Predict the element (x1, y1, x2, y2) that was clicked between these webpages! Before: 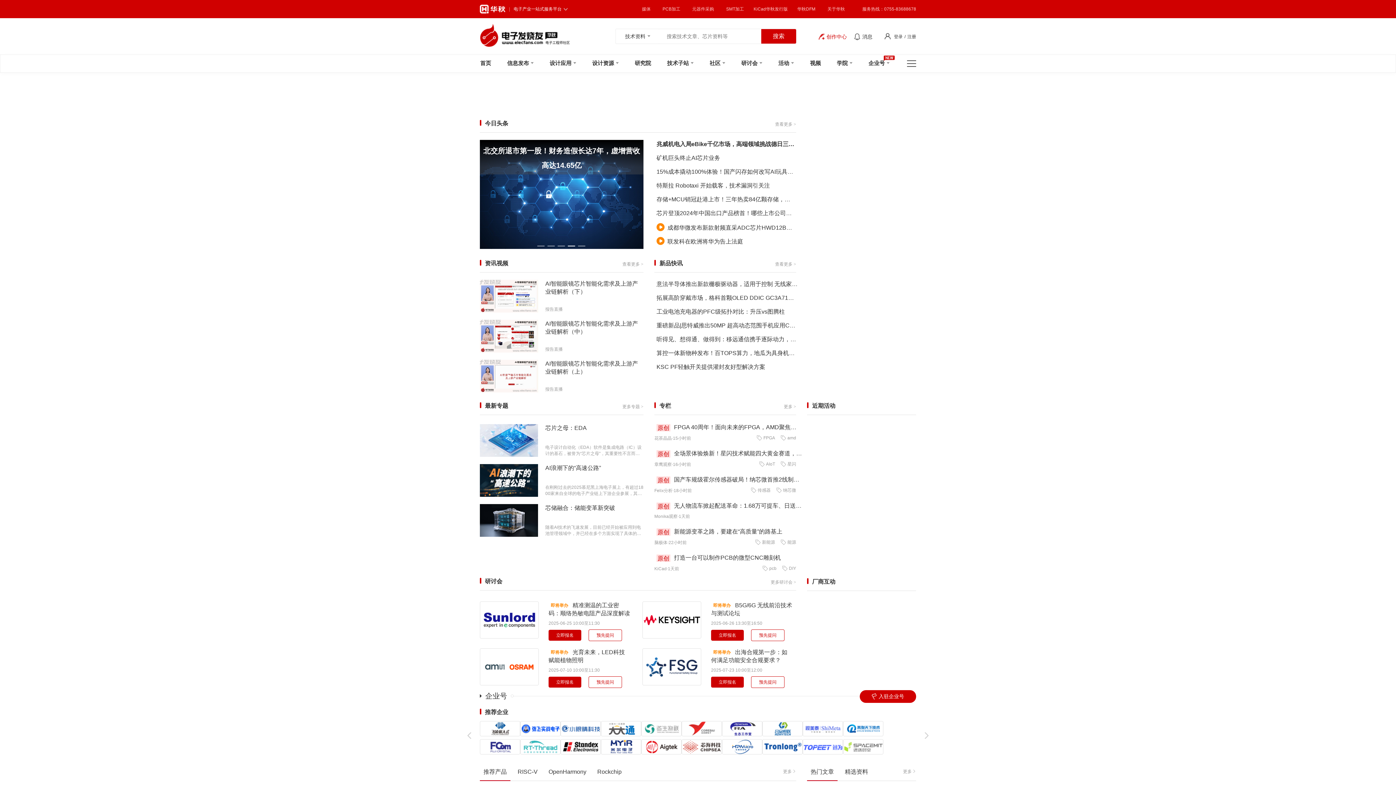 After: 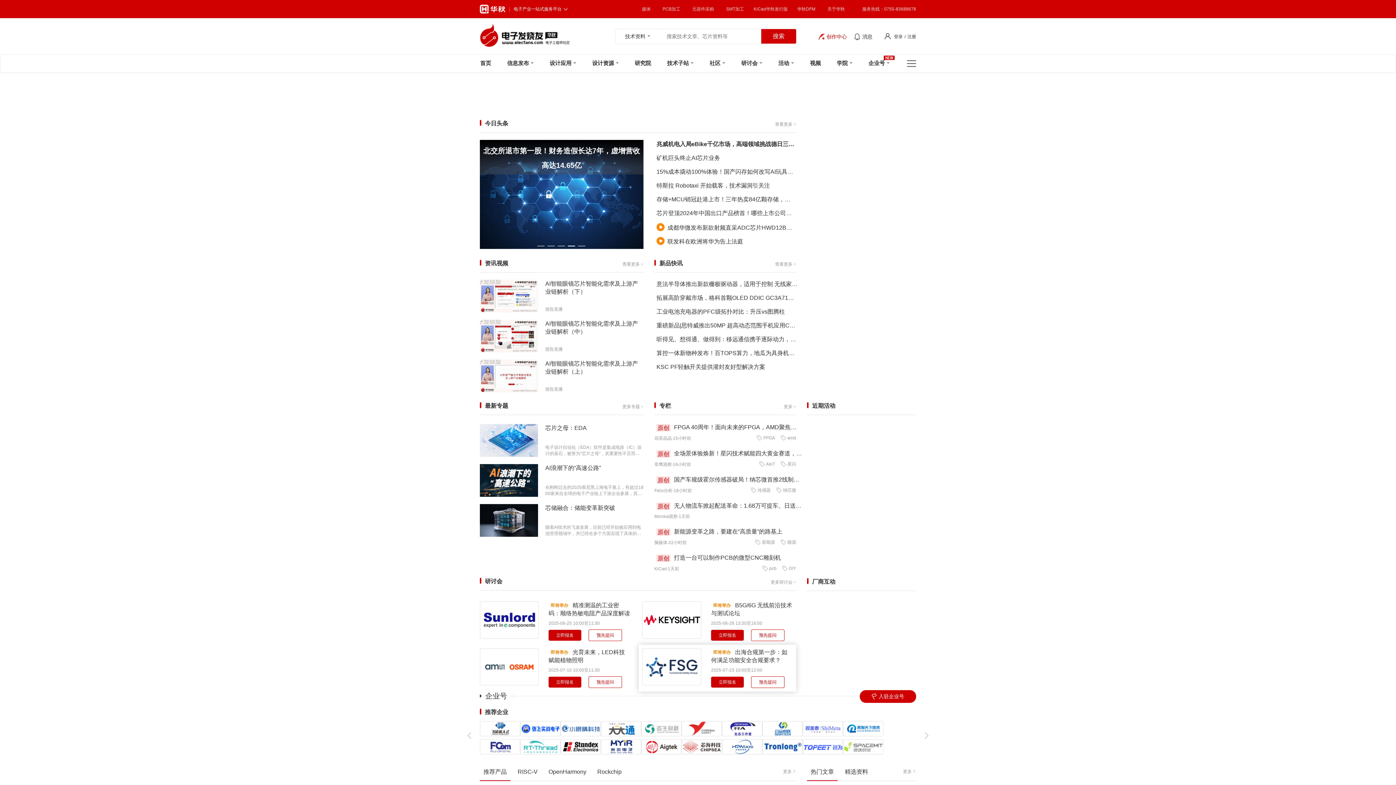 Action: bbox: (642, 648, 711, 685)